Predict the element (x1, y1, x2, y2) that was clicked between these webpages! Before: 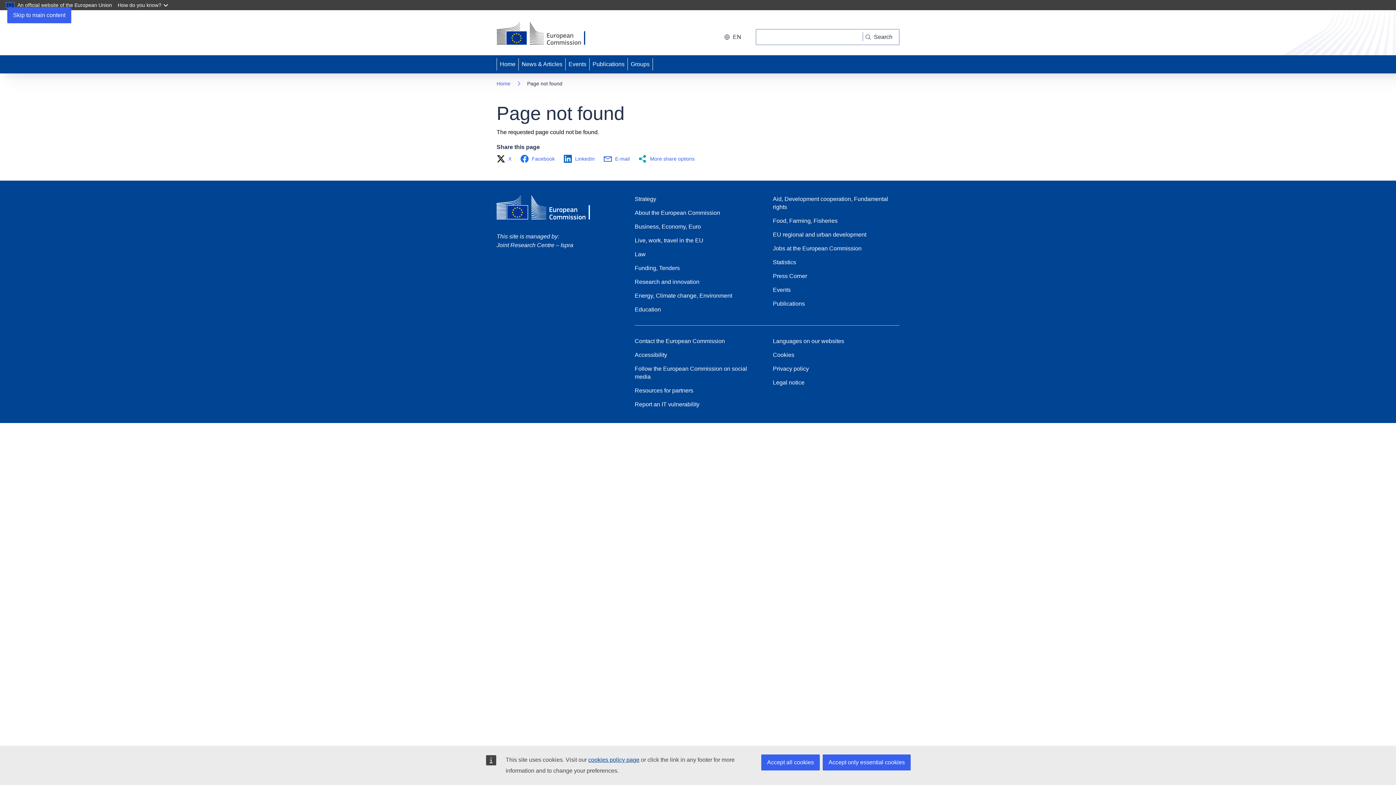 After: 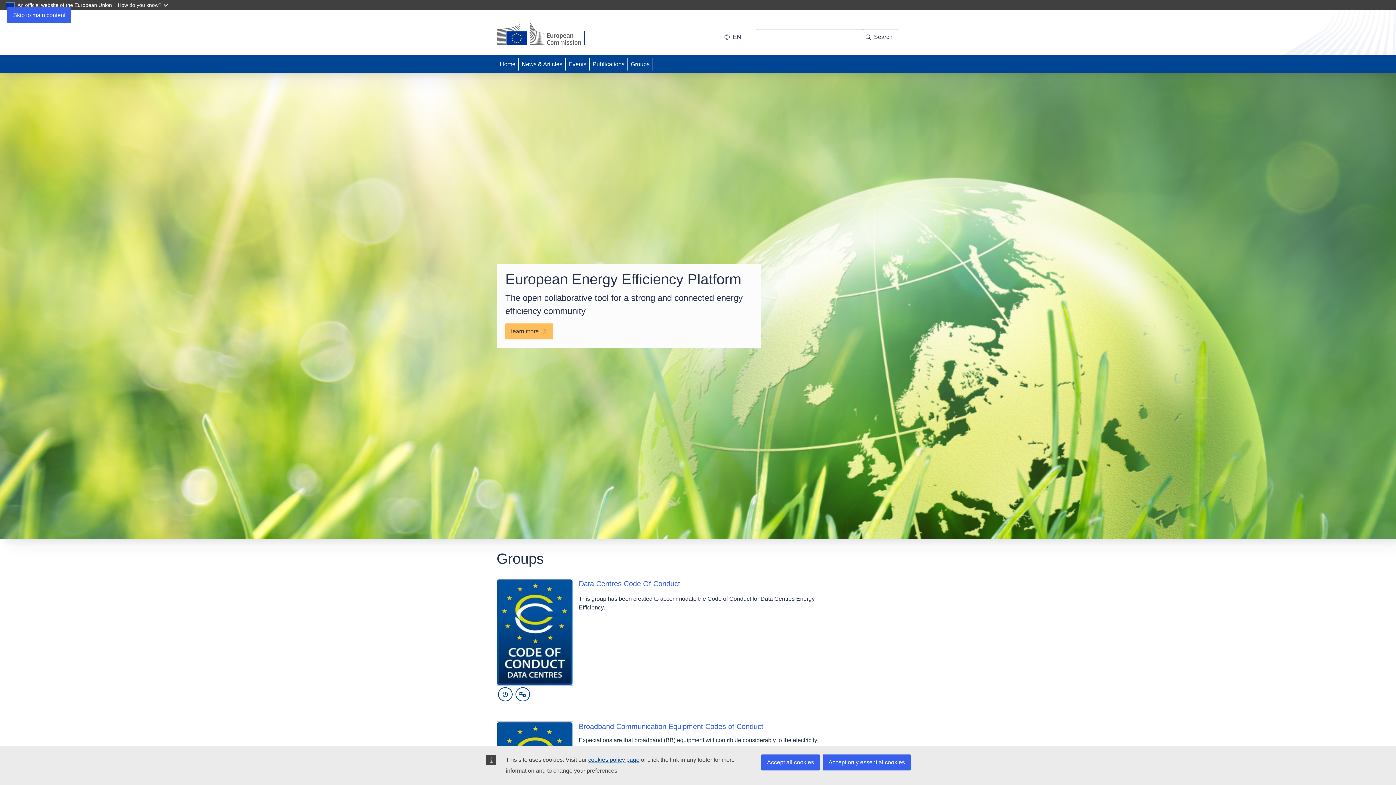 Action: label: Home bbox: (496, 79, 510, 87)